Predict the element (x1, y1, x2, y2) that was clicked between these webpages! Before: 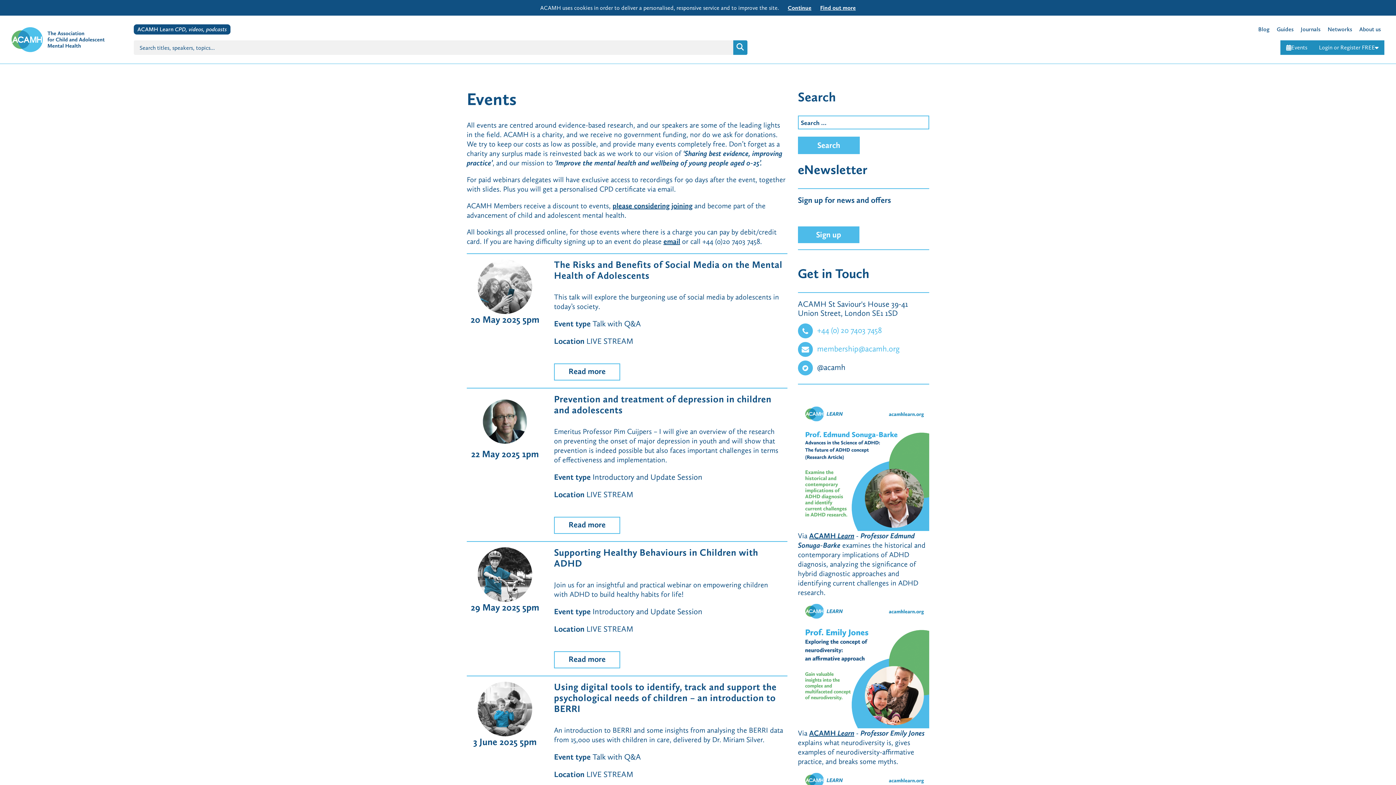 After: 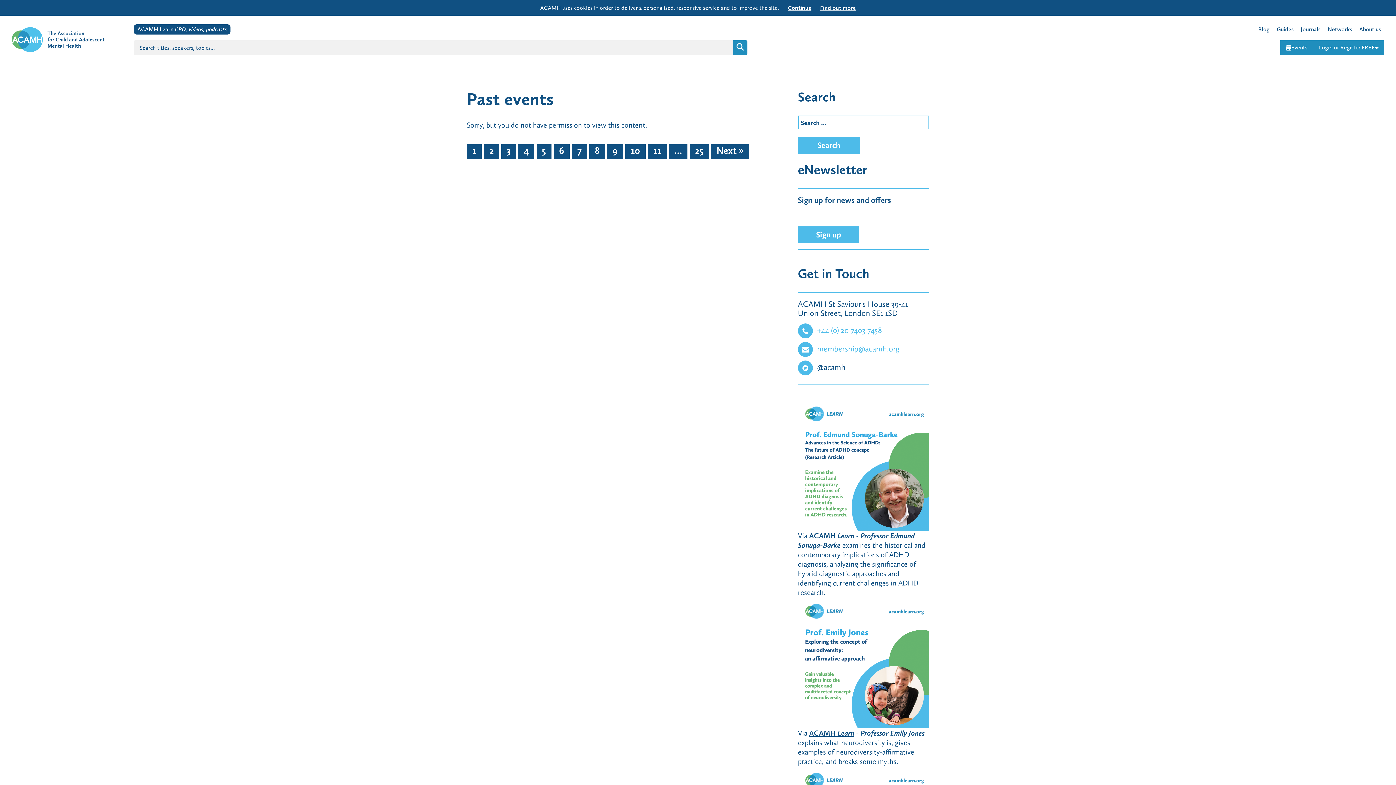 Action: bbox: (678, 63, 720, 72) label: Past events